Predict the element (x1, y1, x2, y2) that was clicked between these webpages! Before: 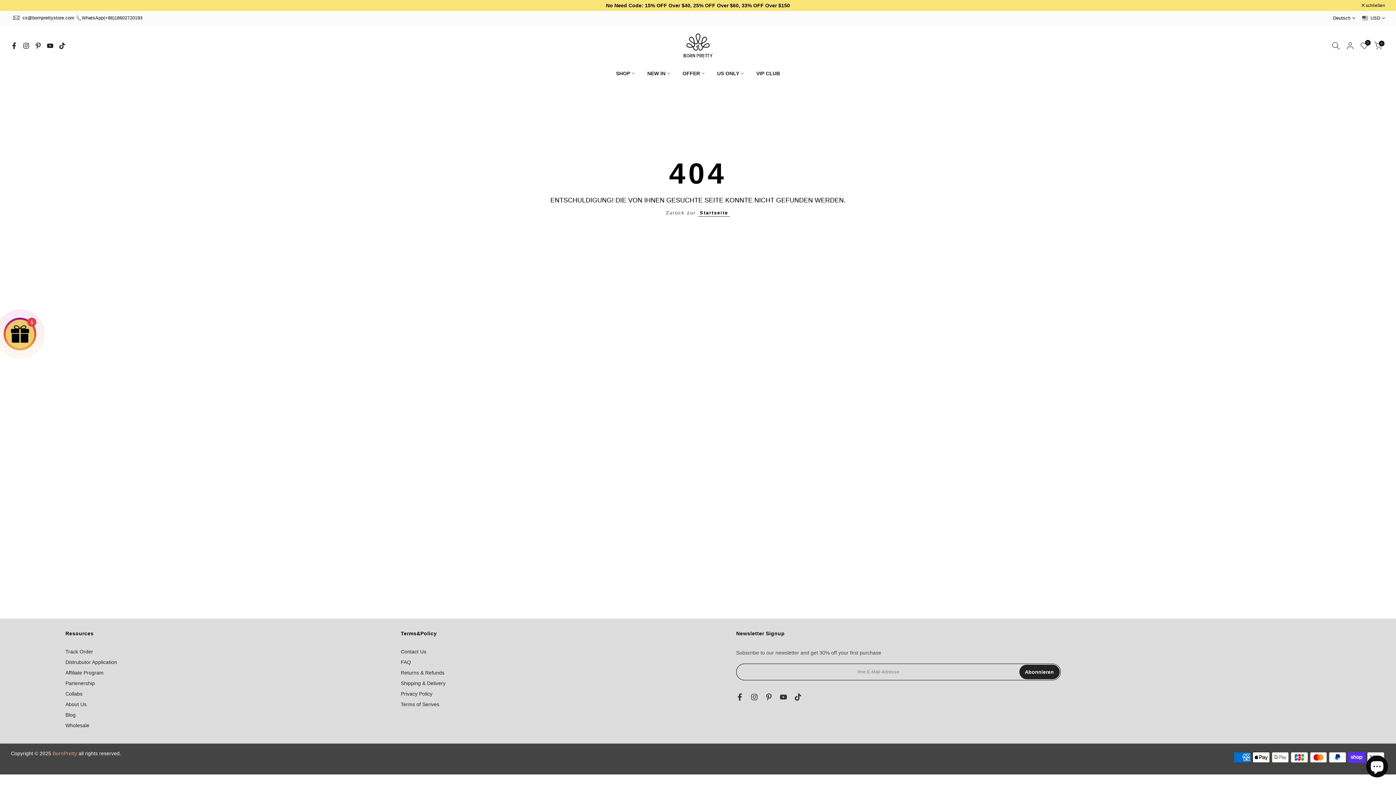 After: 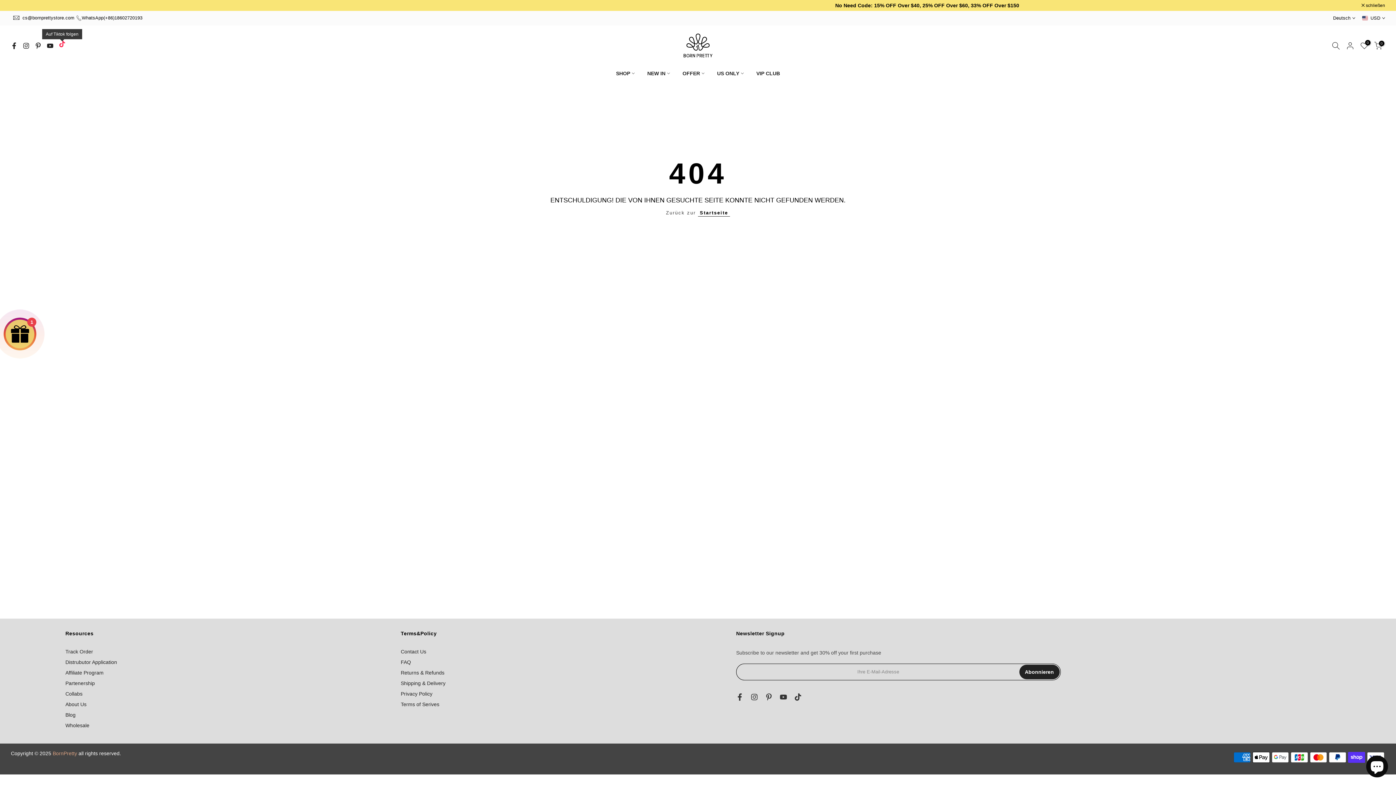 Action: bbox: (58, 41, 65, 50)